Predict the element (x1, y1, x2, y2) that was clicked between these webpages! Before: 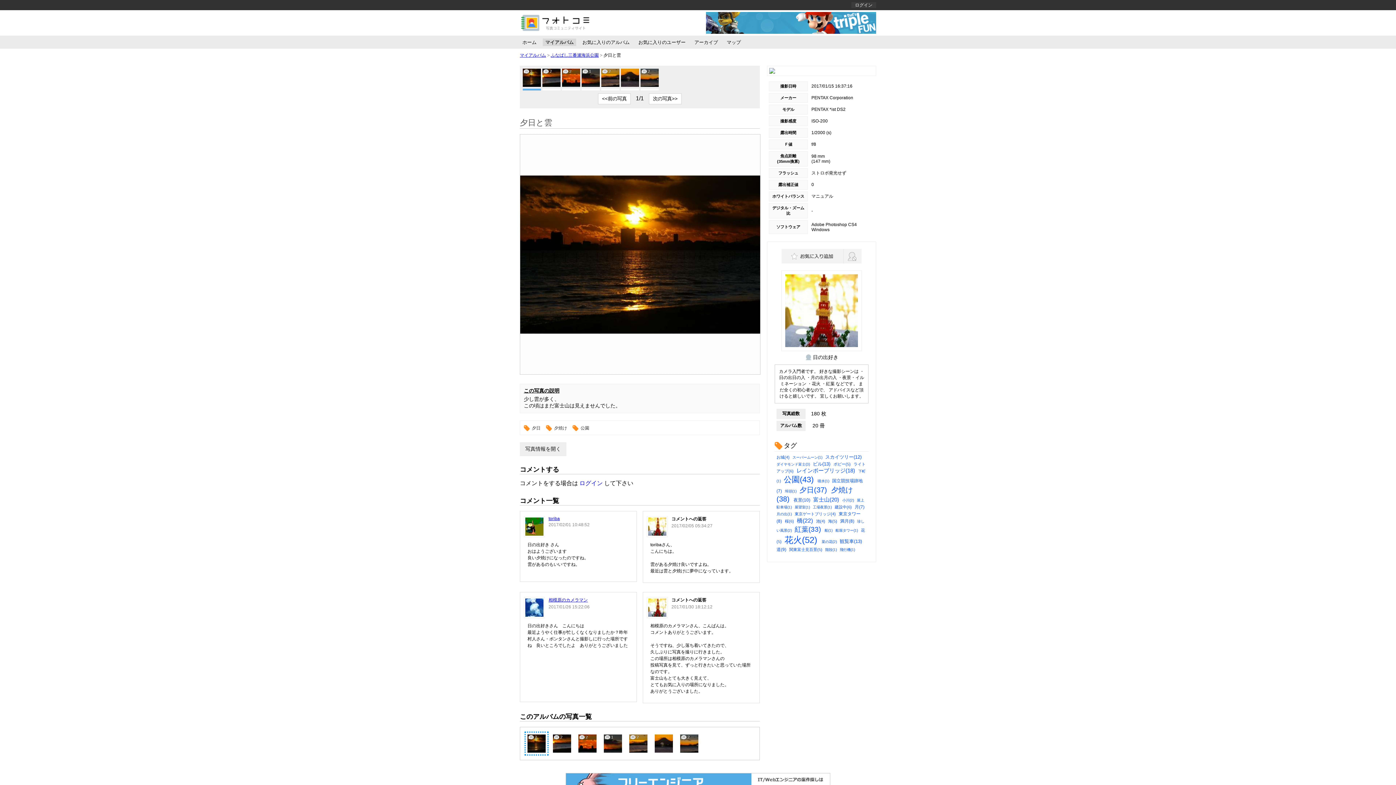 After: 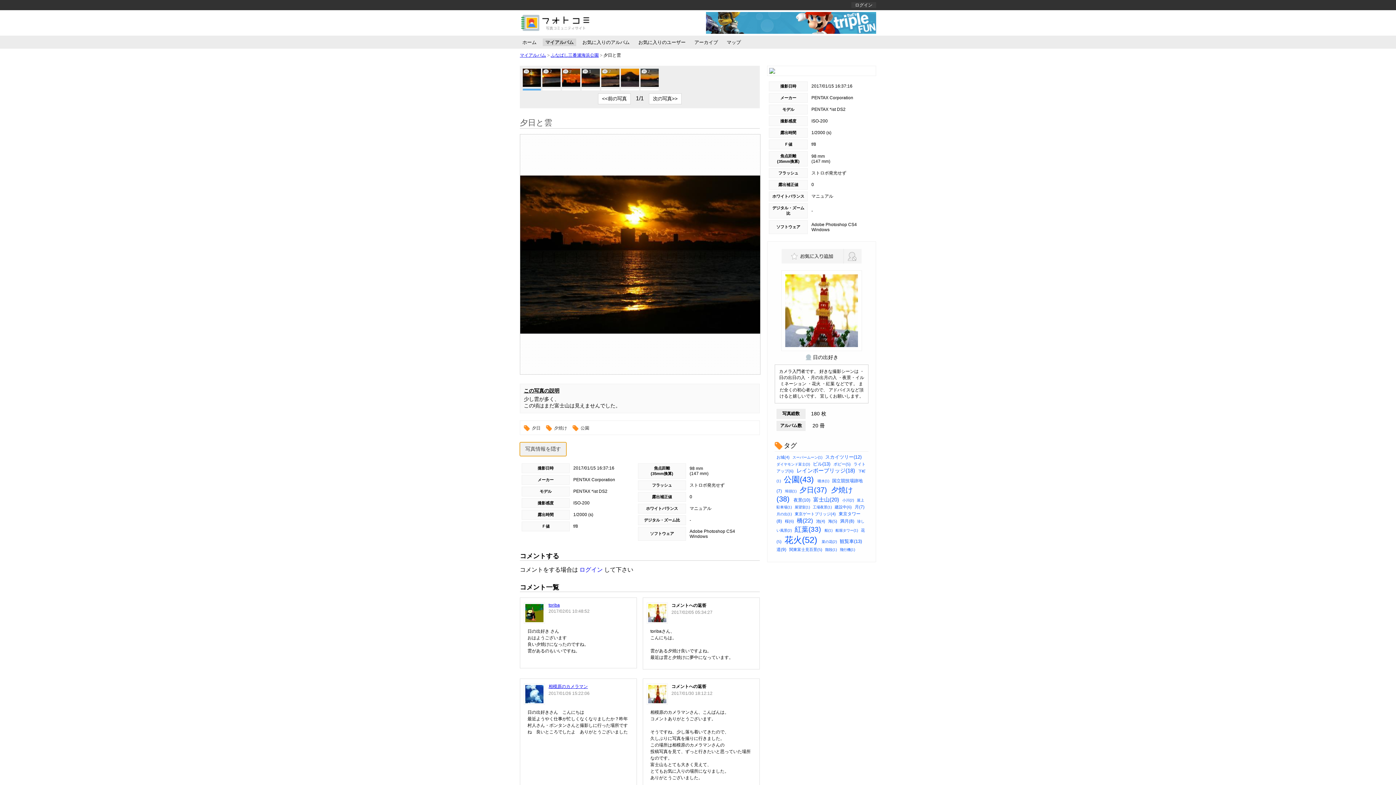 Action: bbox: (520, 442, 566, 456) label: 写真情報を開く